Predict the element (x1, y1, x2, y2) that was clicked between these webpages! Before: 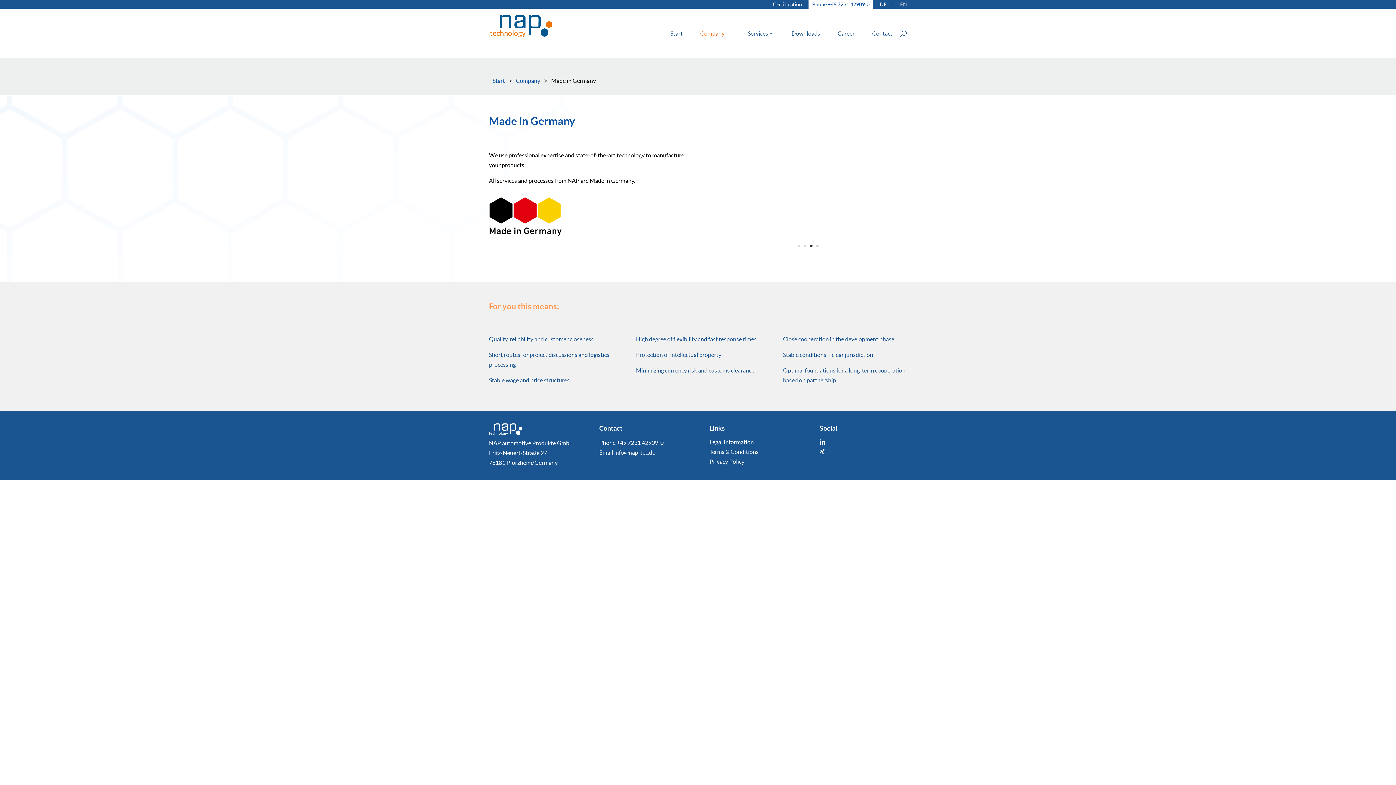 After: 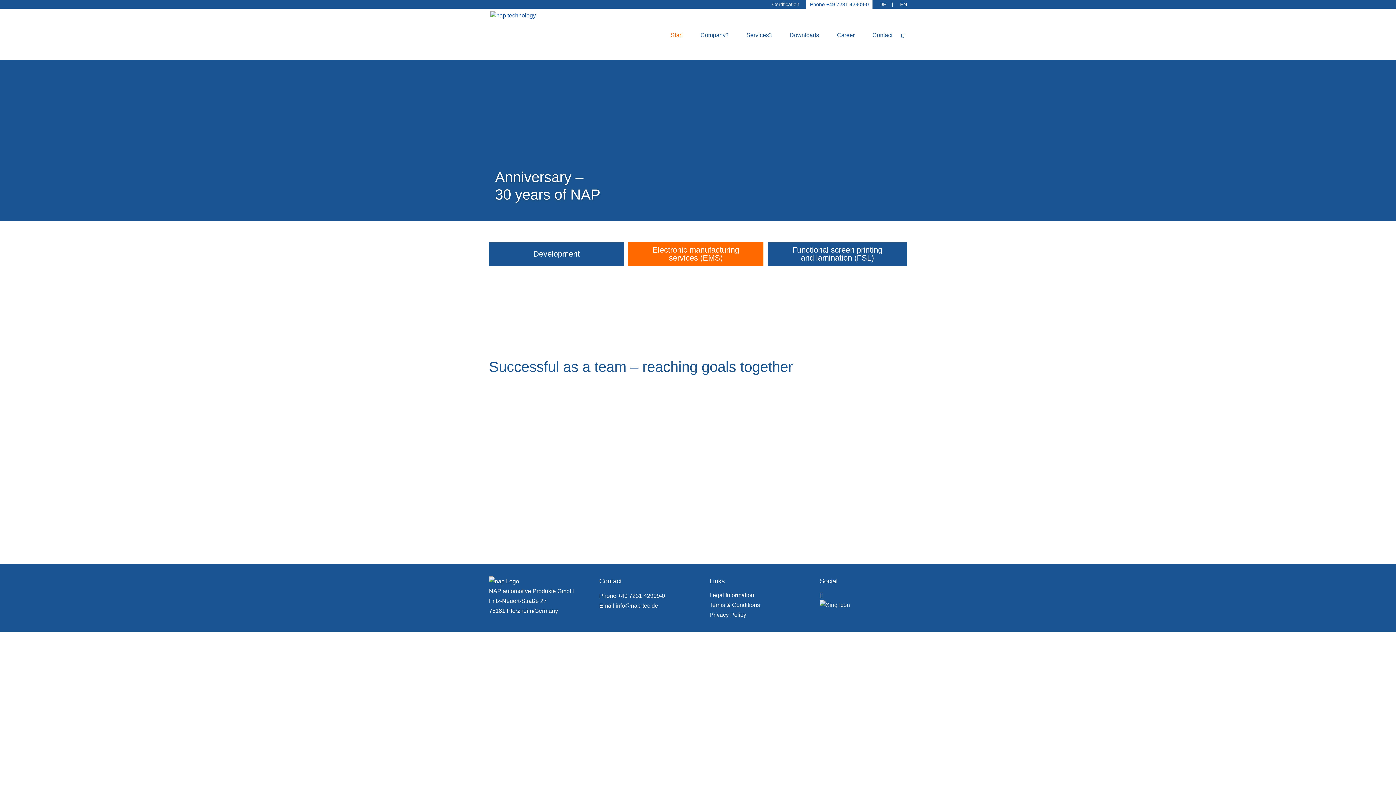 Action: bbox: (670, 30, 682, 57) label: Start